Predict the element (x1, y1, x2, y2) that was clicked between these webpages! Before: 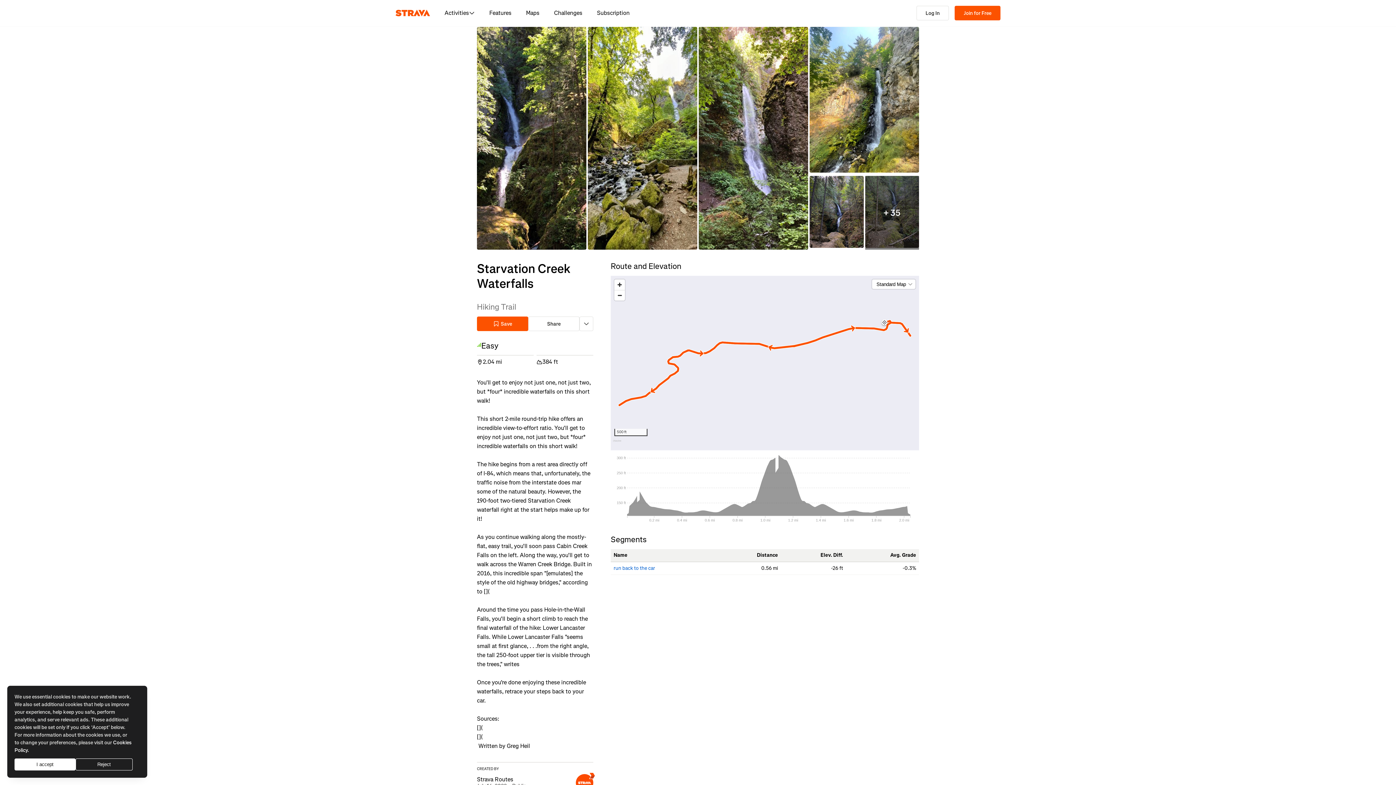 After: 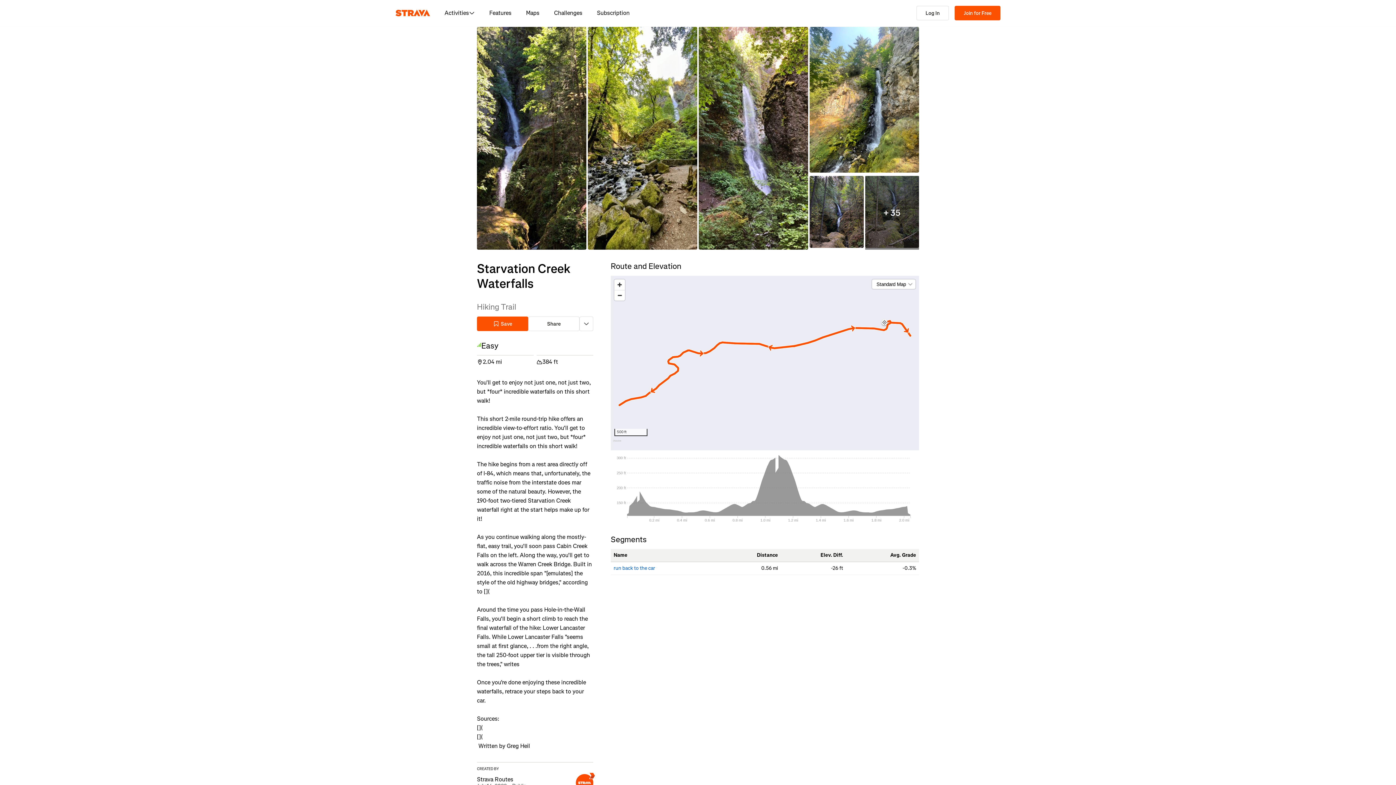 Action: bbox: (75, 758, 132, 770) label: Reject